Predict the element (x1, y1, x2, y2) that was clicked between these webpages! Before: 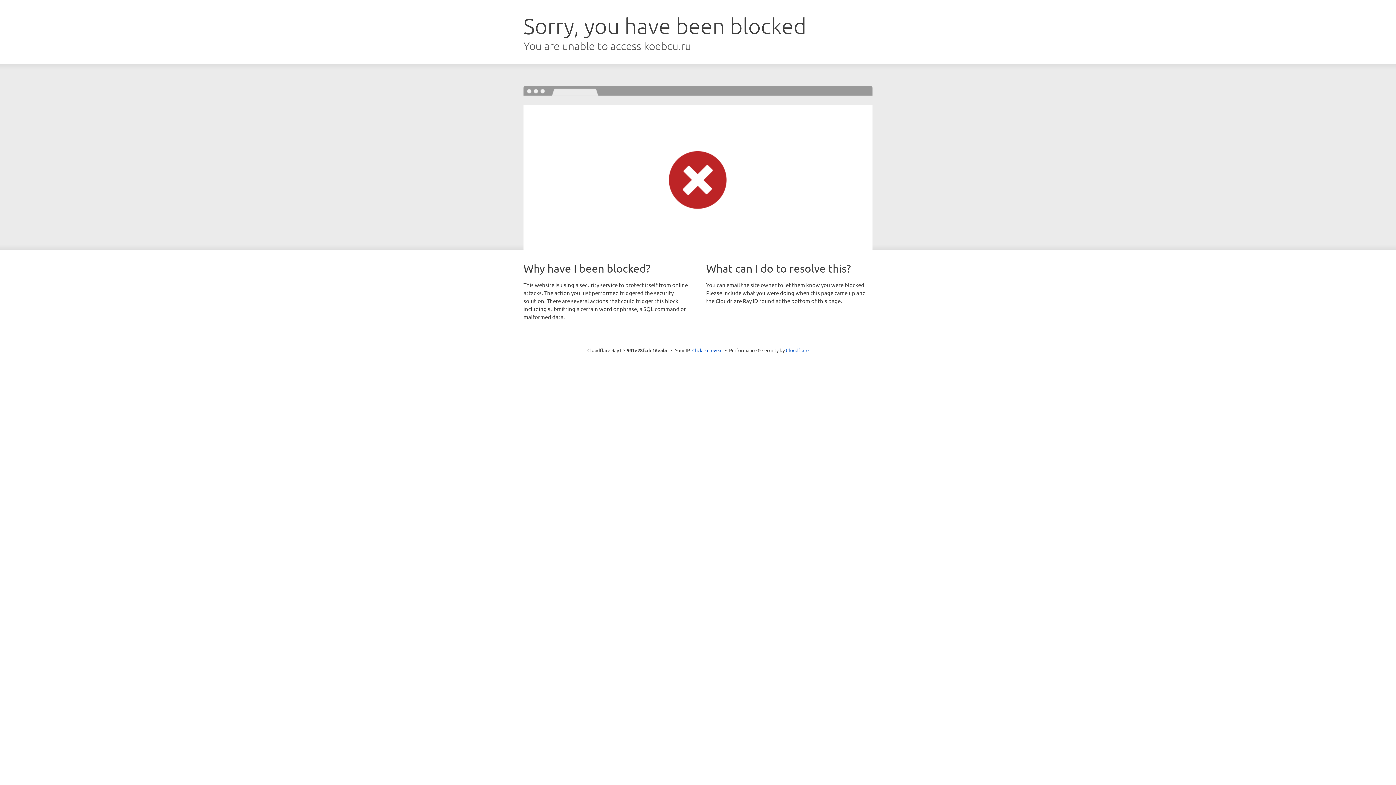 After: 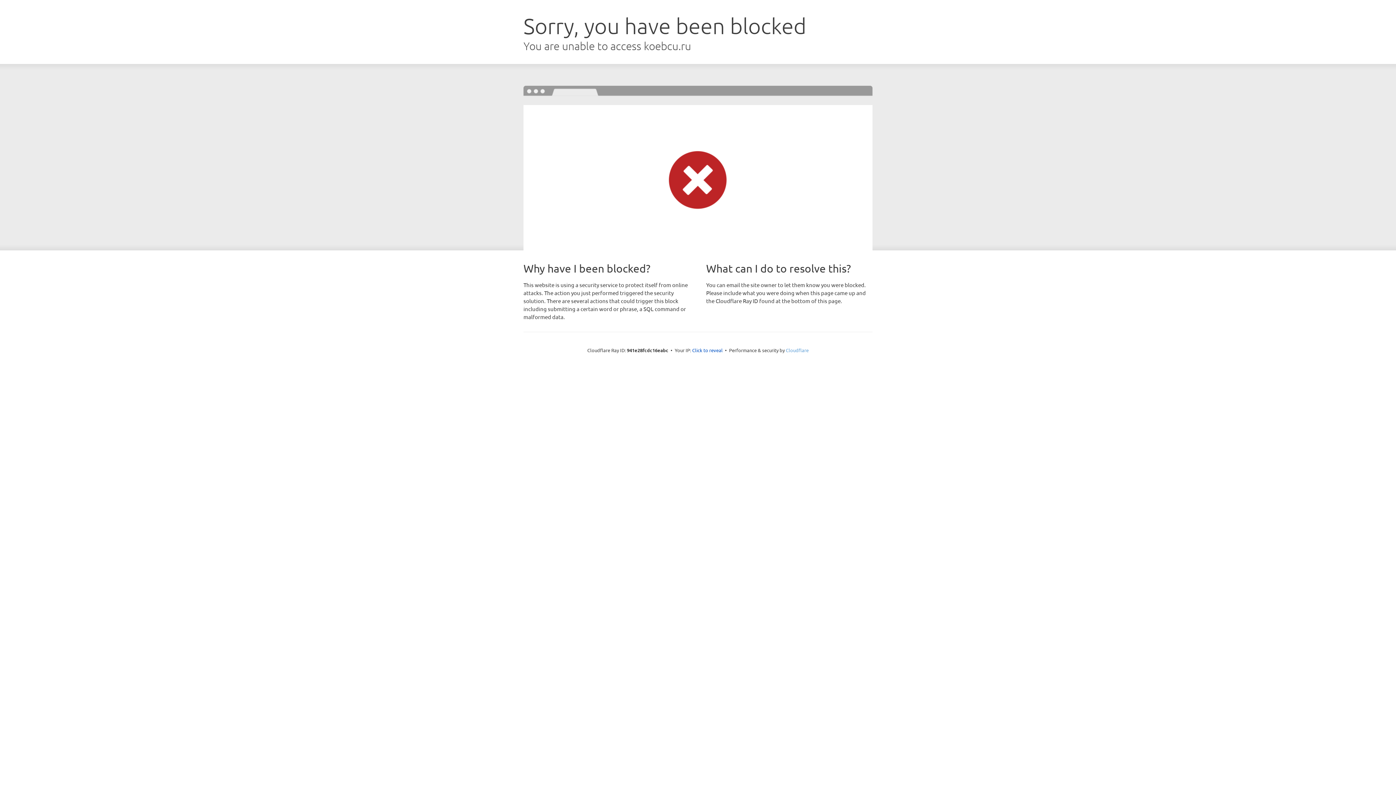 Action: label: Cloudflare bbox: (786, 347, 808, 353)